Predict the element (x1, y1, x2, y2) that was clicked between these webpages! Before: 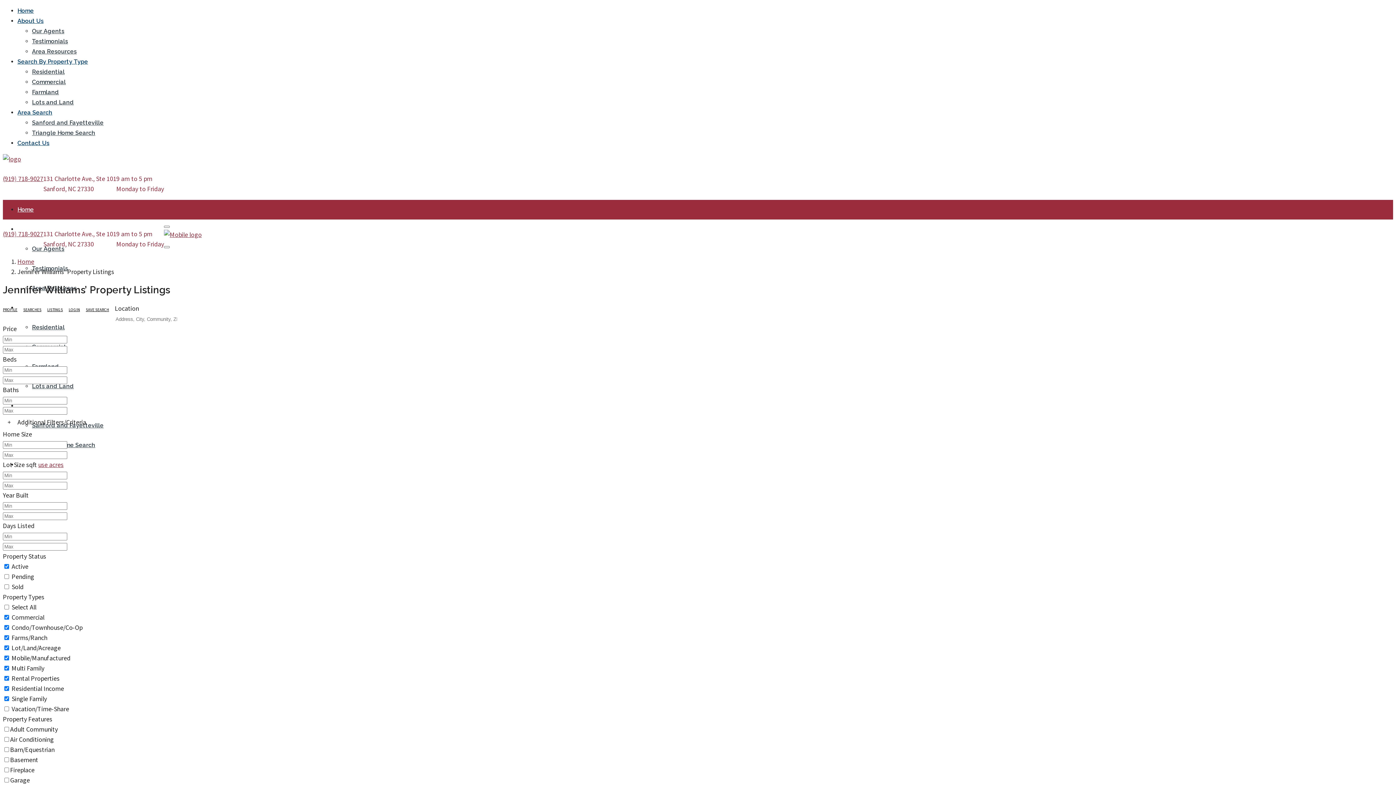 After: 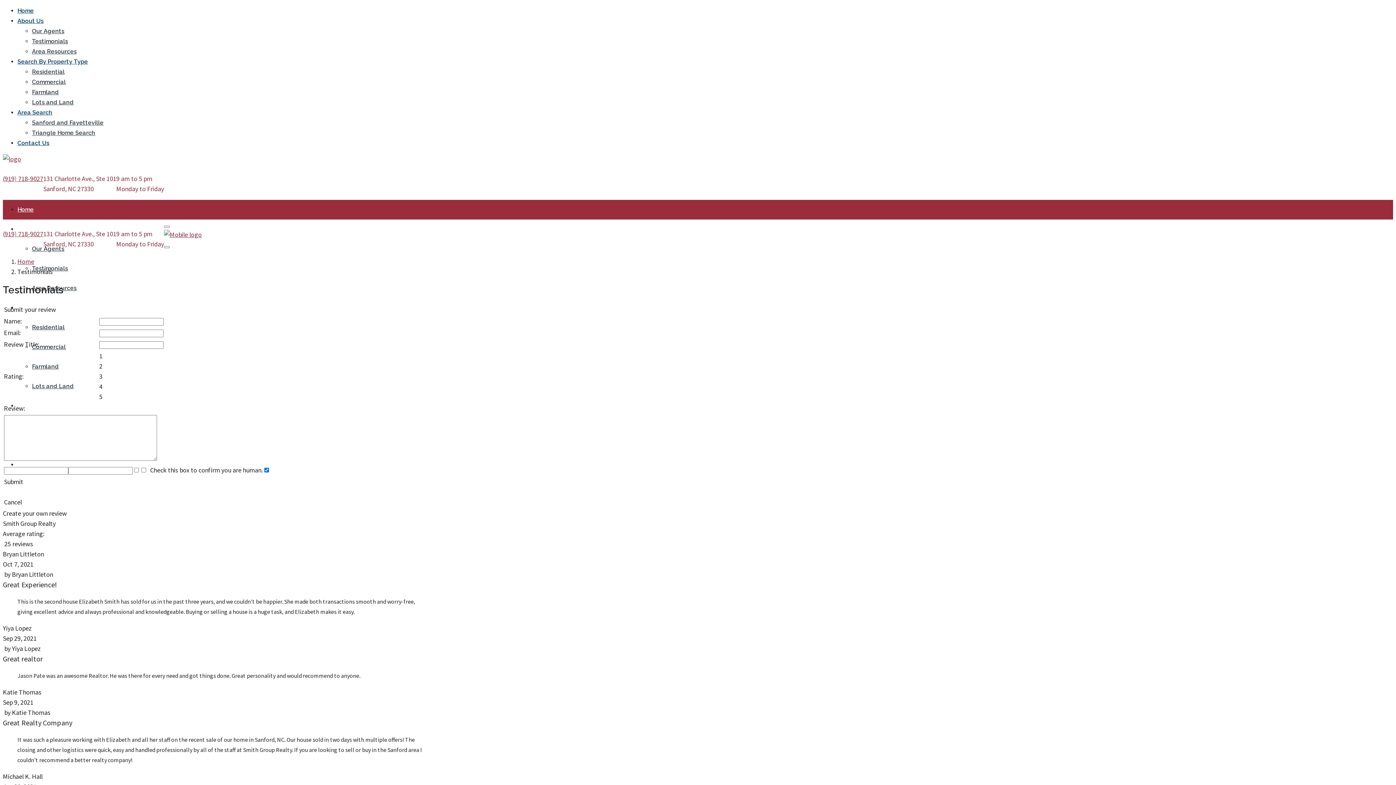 Action: bbox: (32, 37, 68, 45) label: Testimonials